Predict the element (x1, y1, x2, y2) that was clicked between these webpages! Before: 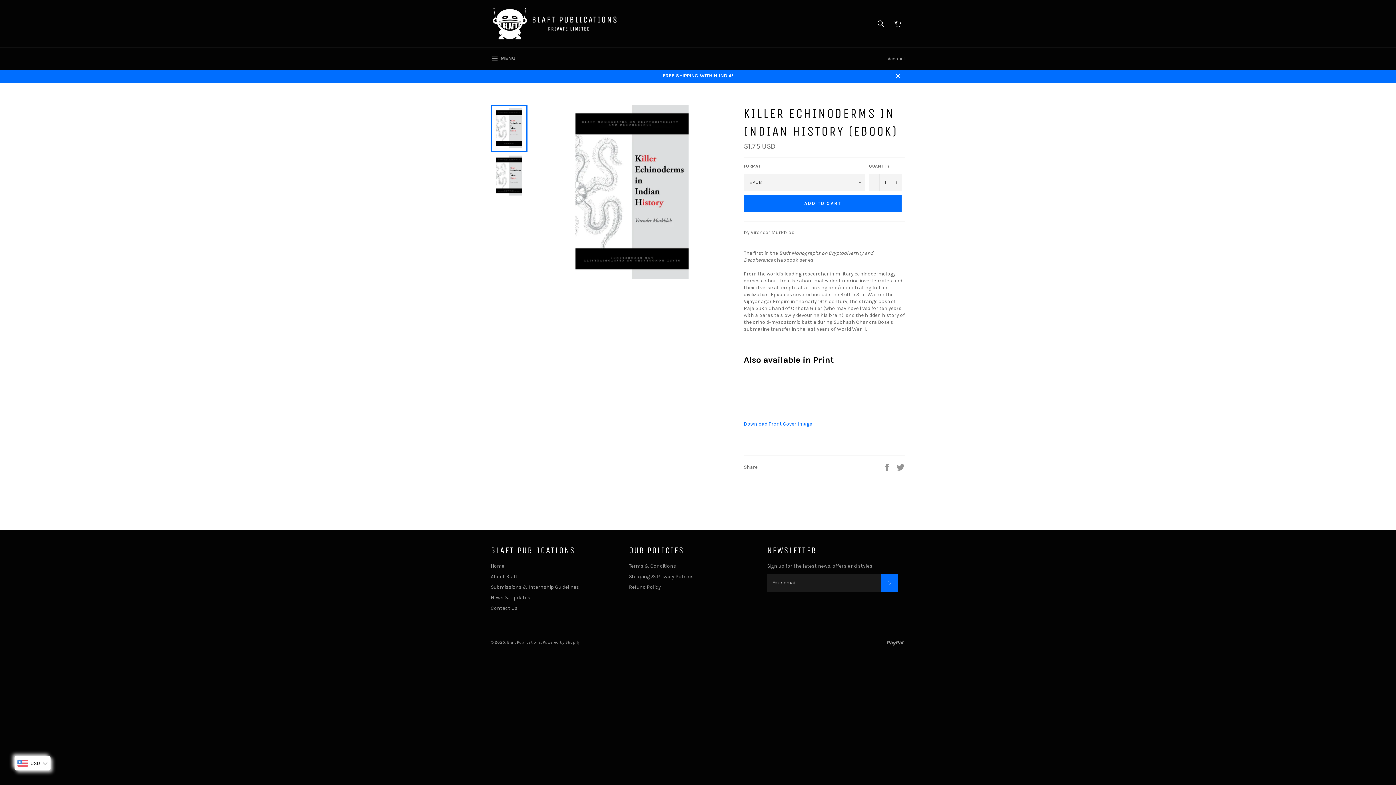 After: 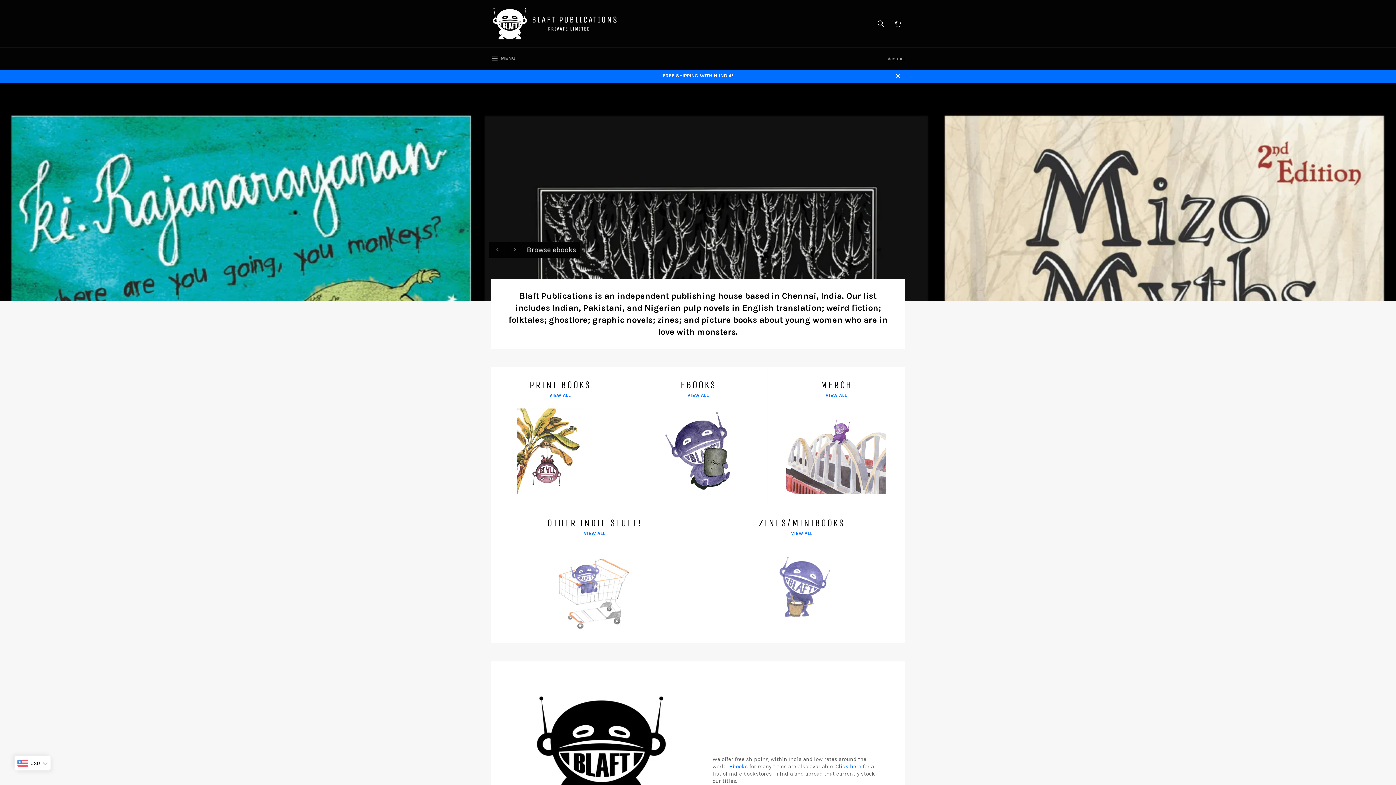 Action: bbox: (490, 7, 618, 39)